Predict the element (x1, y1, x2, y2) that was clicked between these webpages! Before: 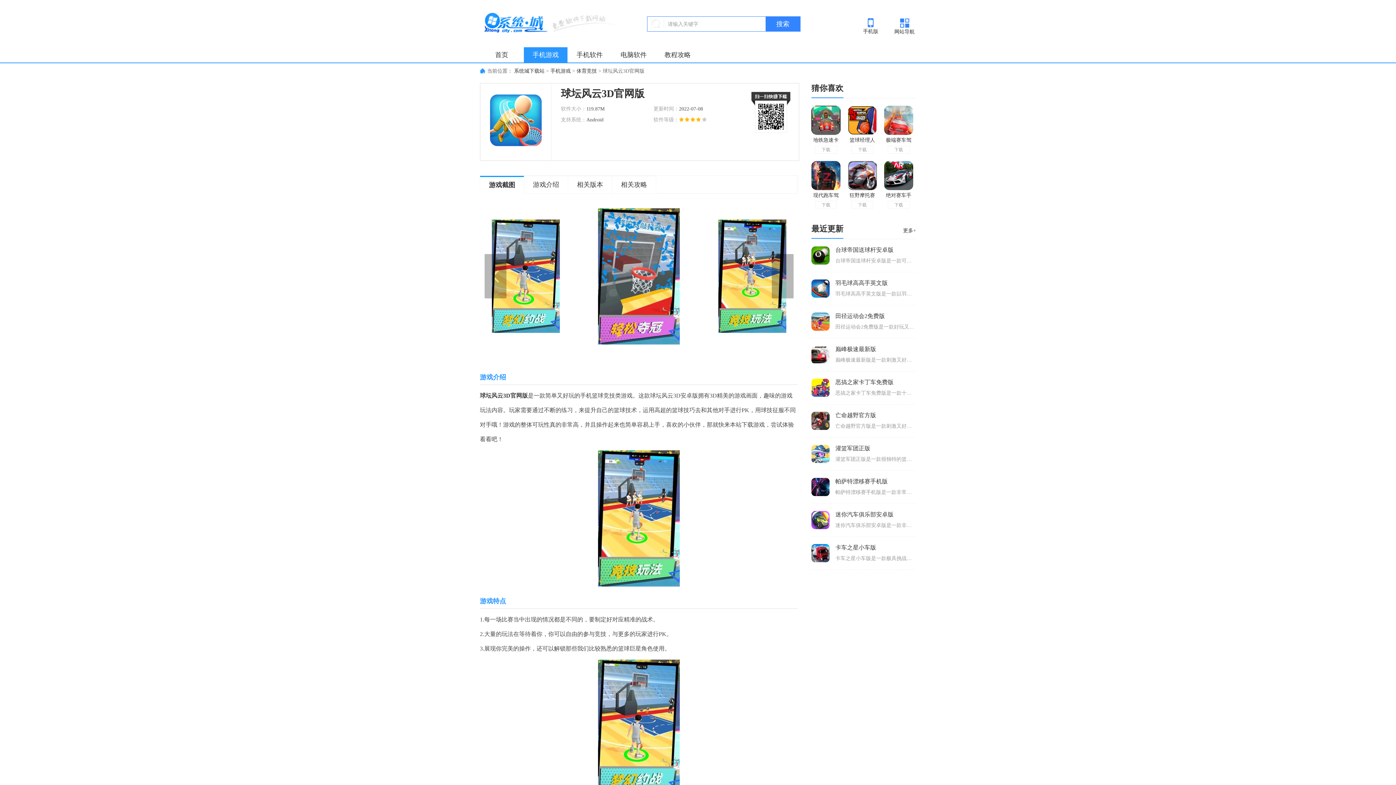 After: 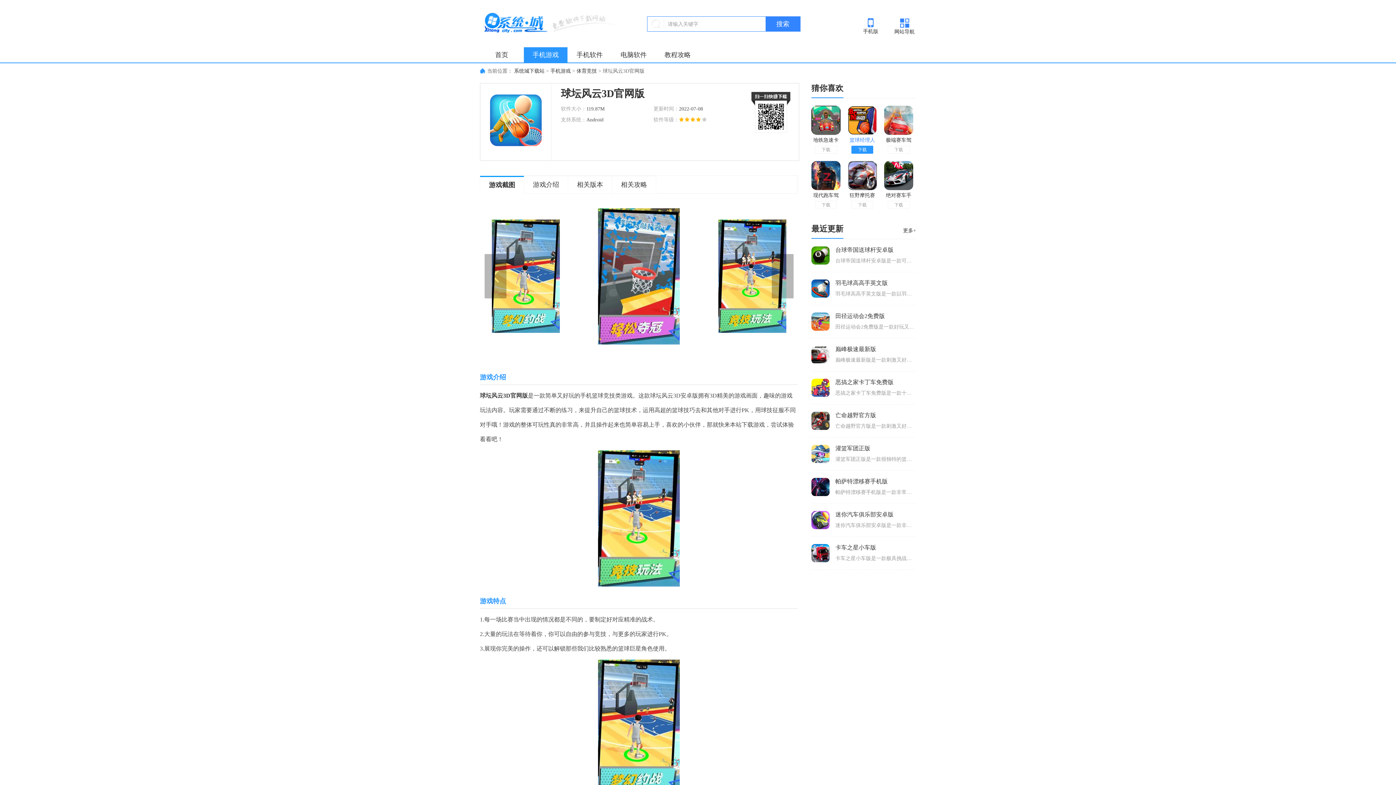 Action: bbox: (851, 145, 873, 153) label: 下载